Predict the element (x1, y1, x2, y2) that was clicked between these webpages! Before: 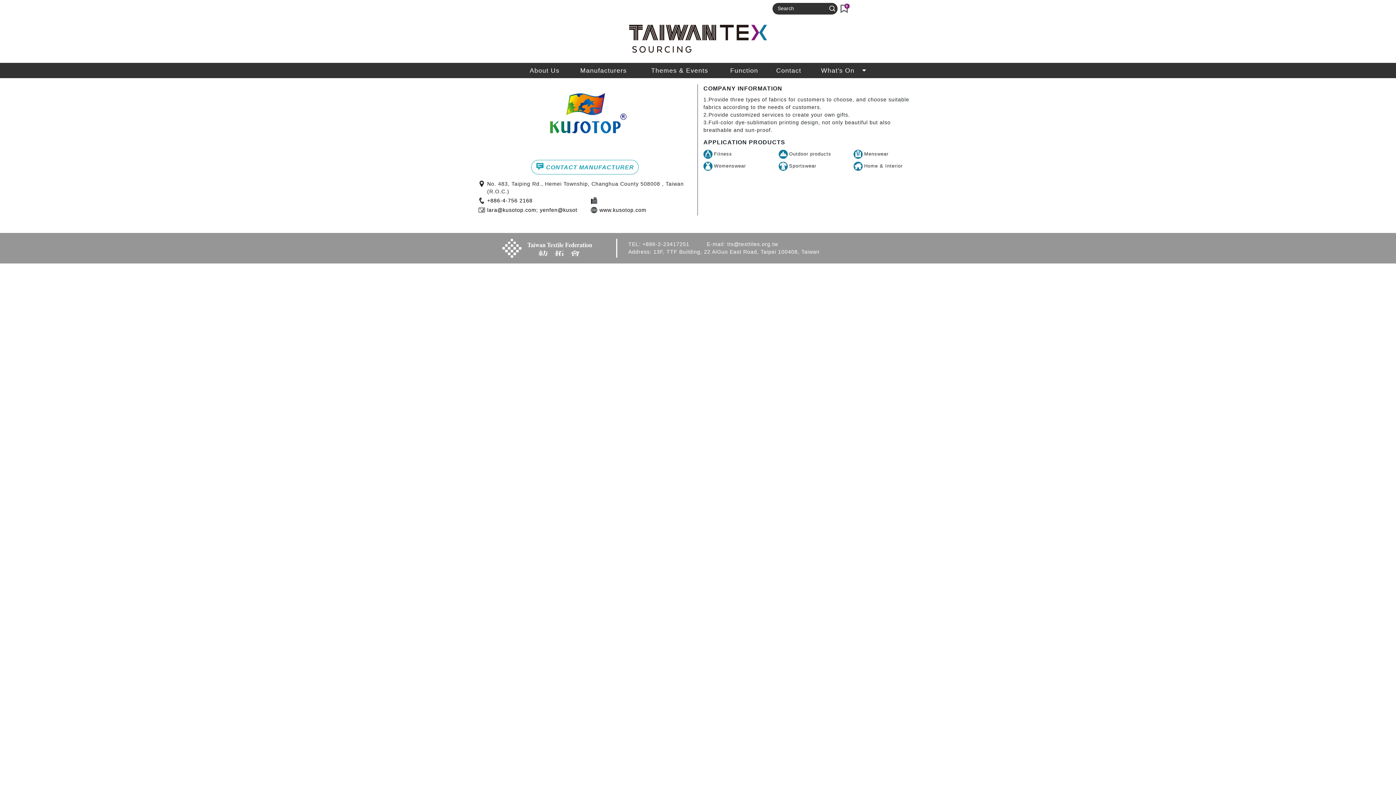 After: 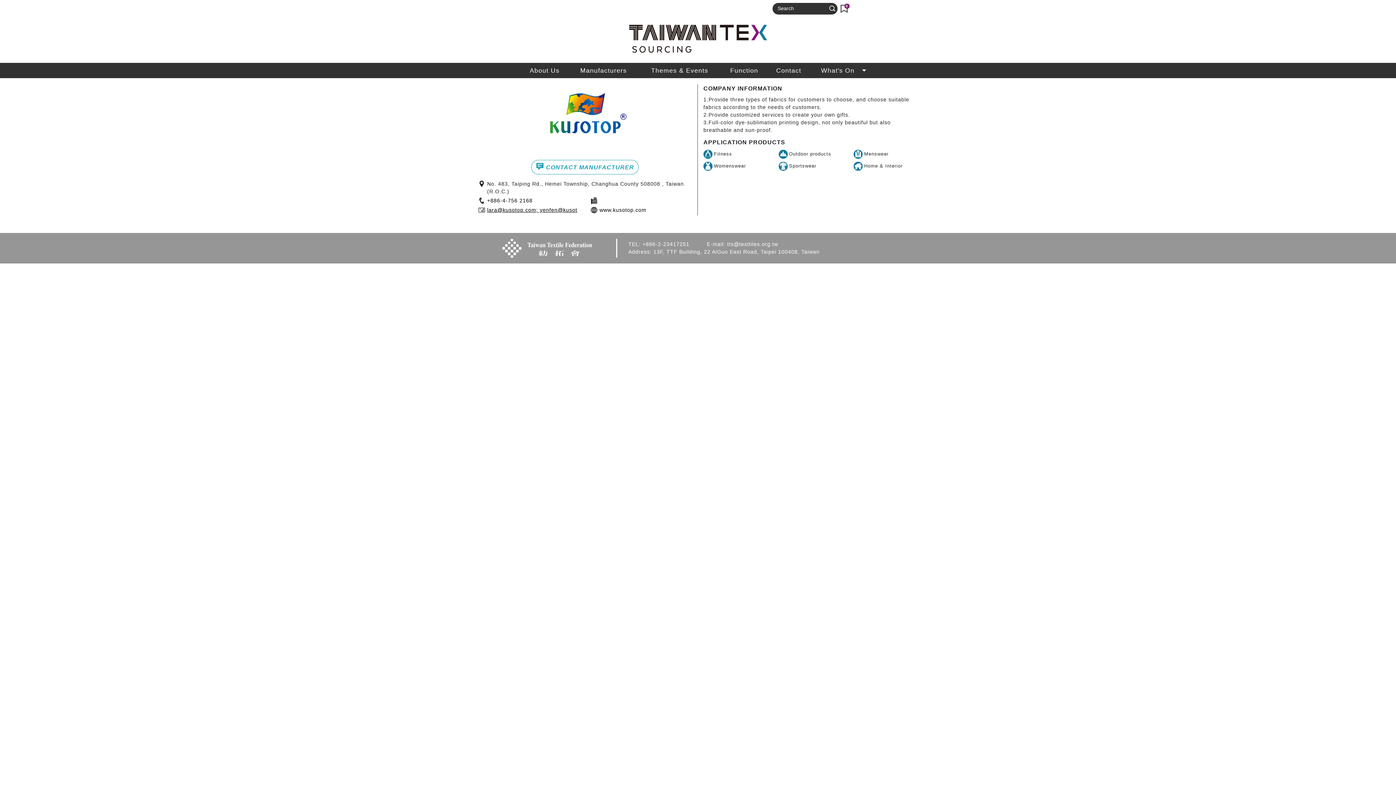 Action: bbox: (487, 206, 577, 214) label: lara@kusotop.com; yenfen@kusot